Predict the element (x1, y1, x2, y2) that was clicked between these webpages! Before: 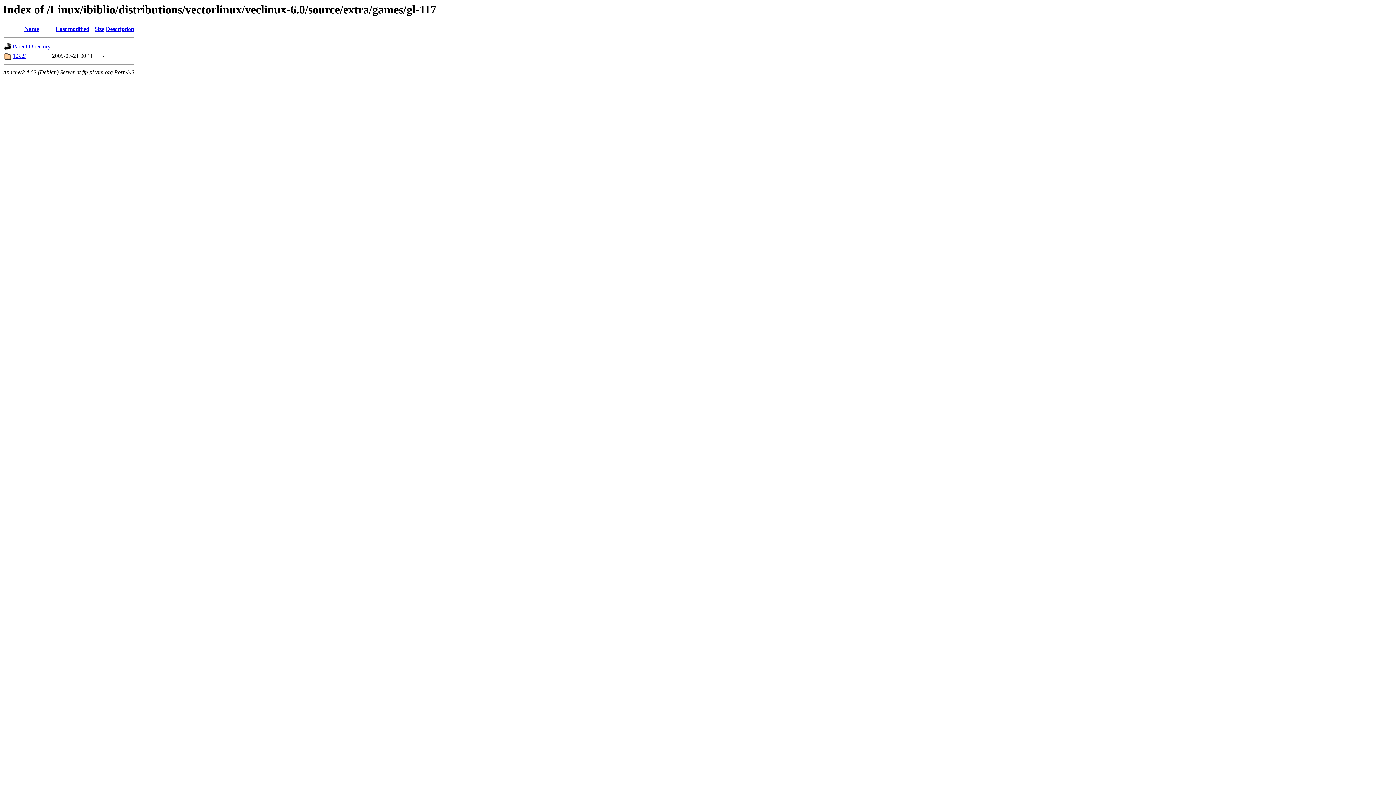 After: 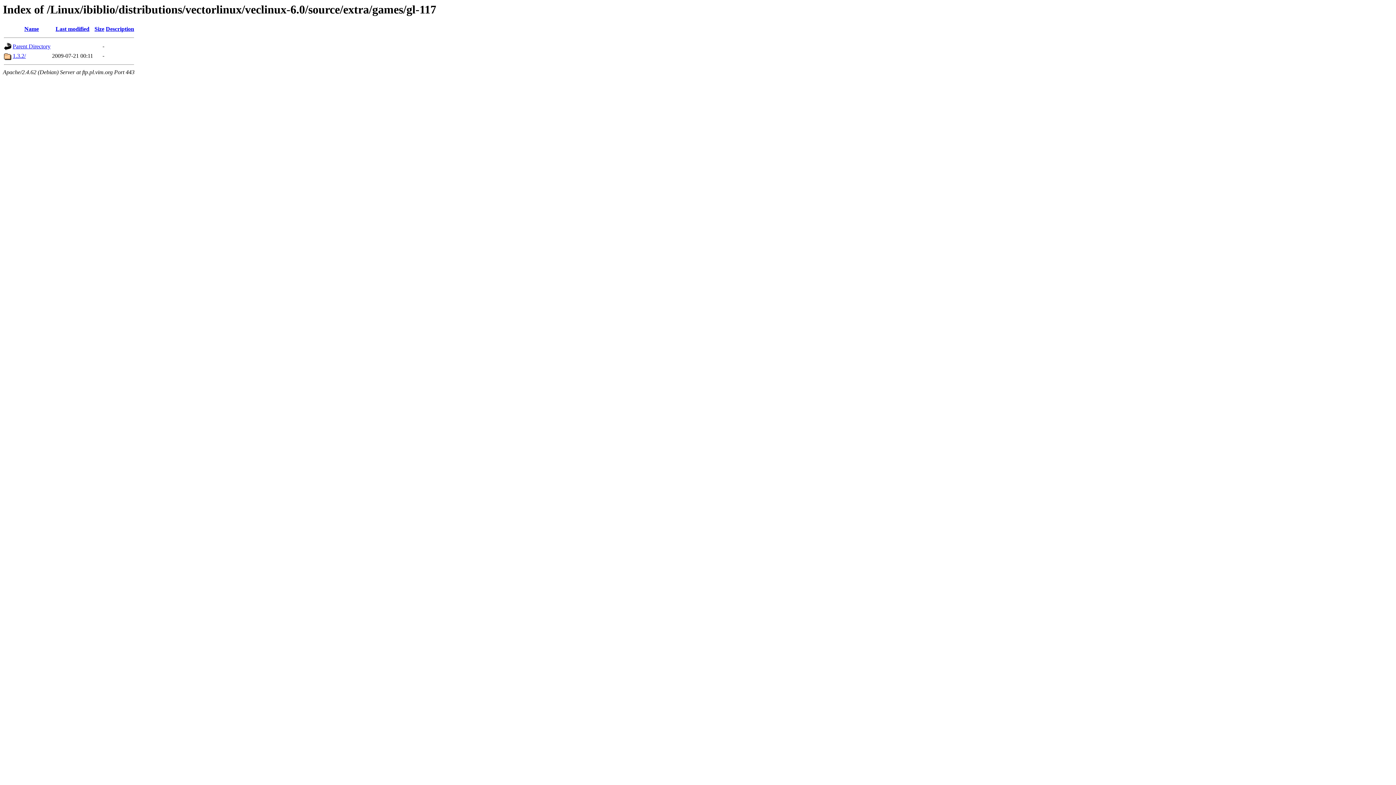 Action: bbox: (55, 25, 89, 32) label: Last modified